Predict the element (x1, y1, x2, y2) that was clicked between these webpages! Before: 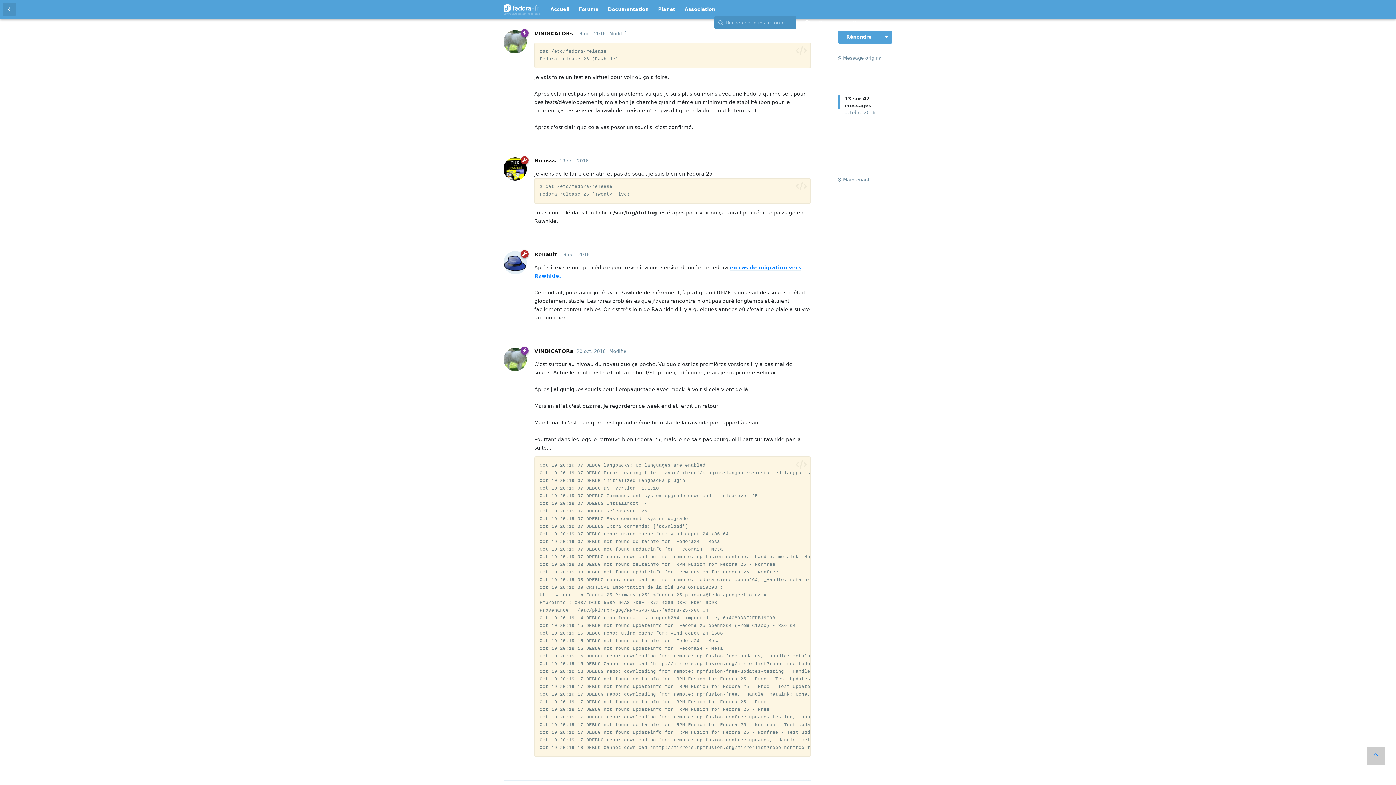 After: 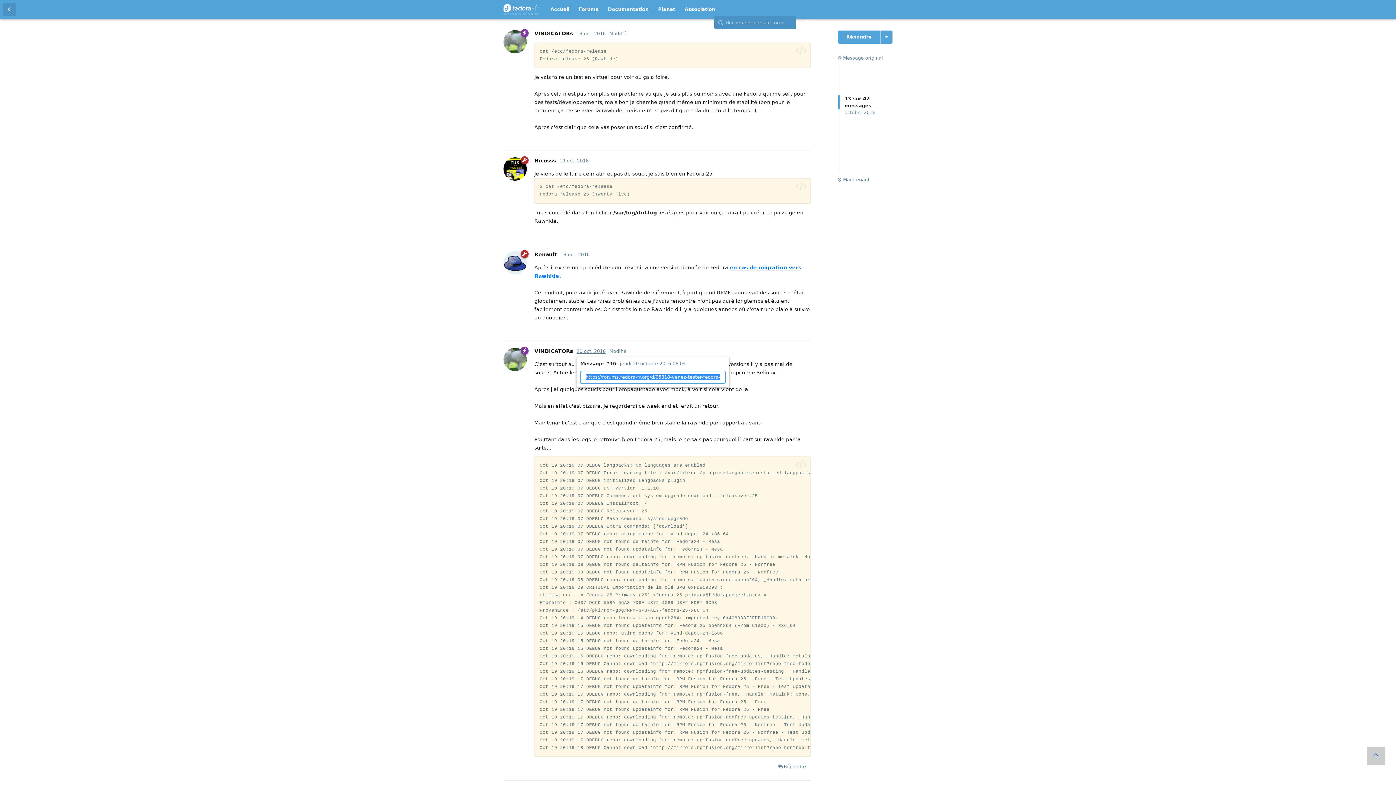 Action: bbox: (576, 348, 605, 354) label: 20 oct. 2016